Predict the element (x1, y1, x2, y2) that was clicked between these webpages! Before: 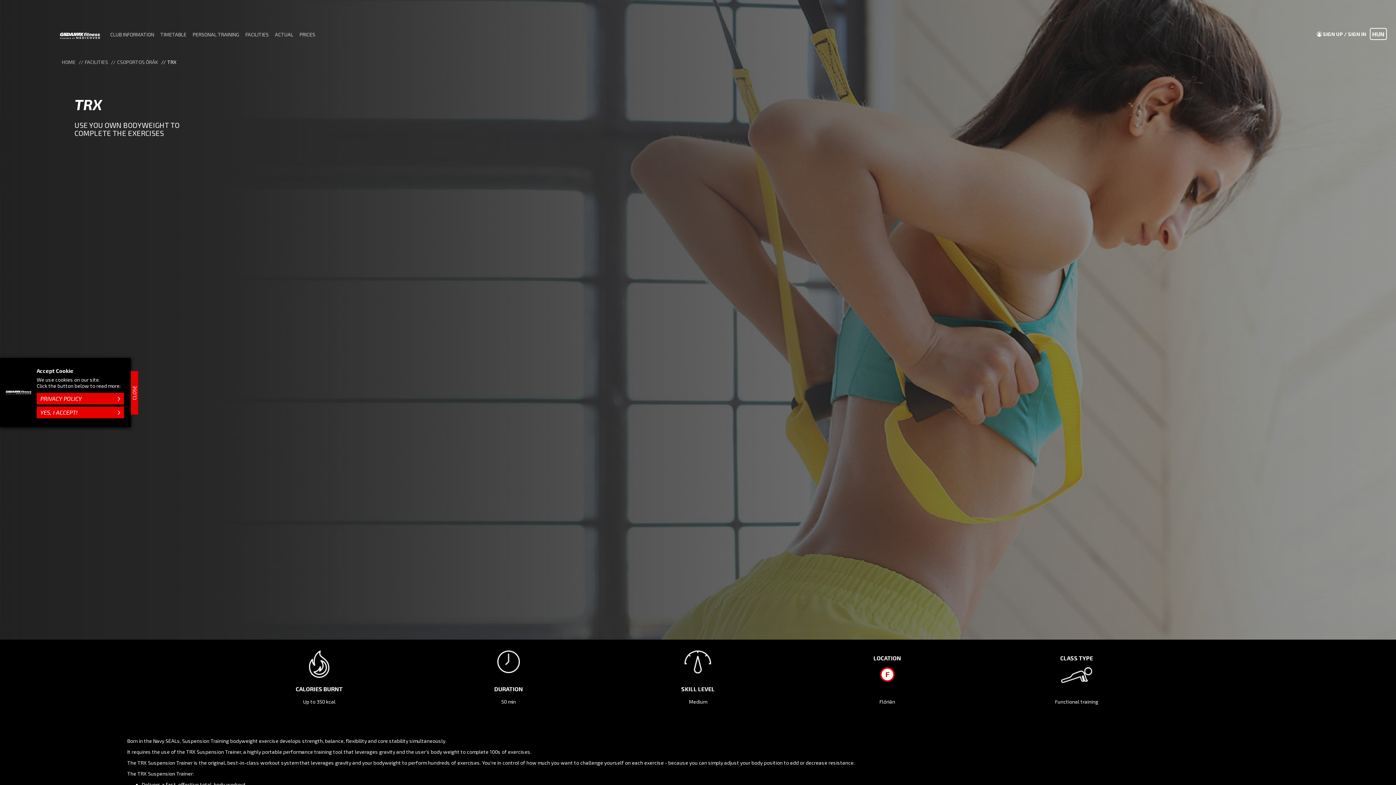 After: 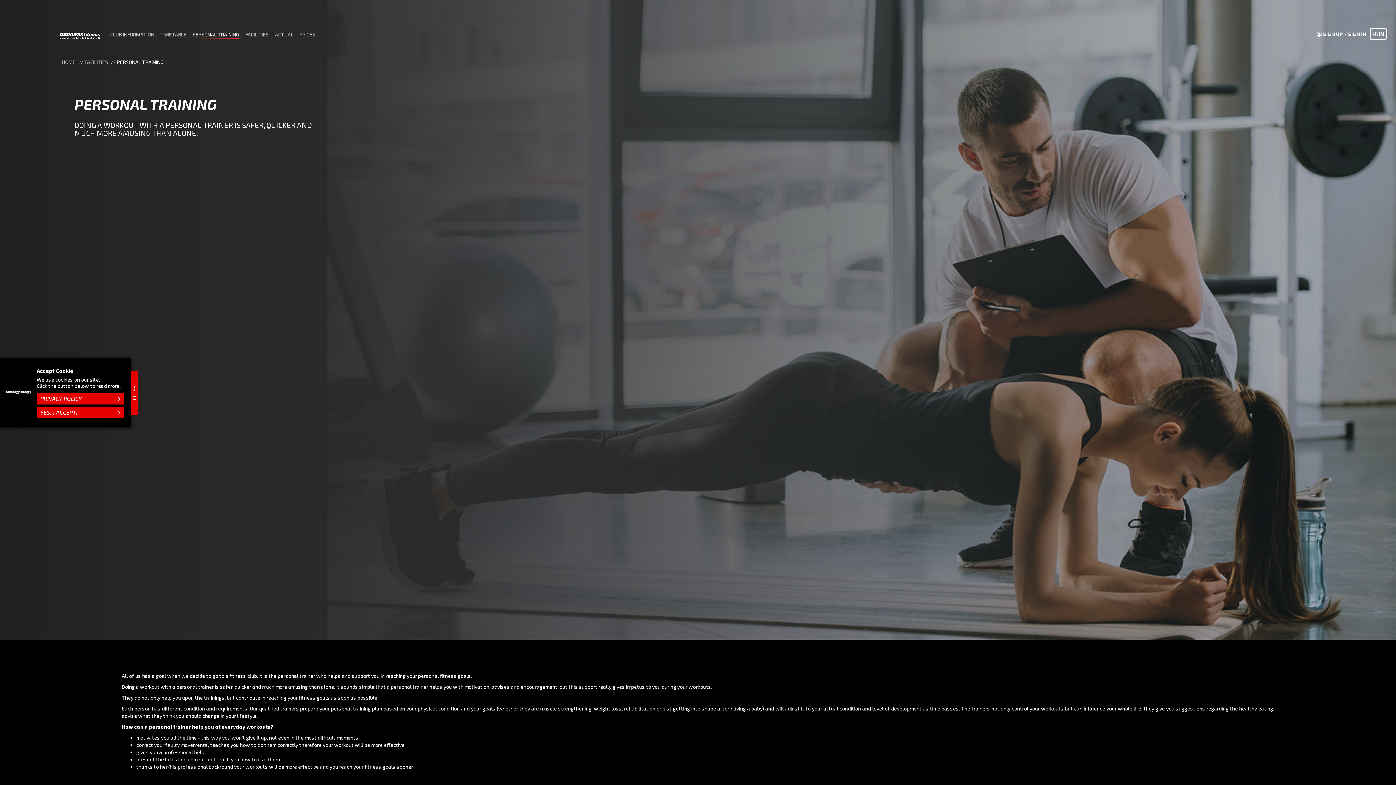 Action: bbox: (189, 10, 242, 58) label: PERSONAL TRAINING